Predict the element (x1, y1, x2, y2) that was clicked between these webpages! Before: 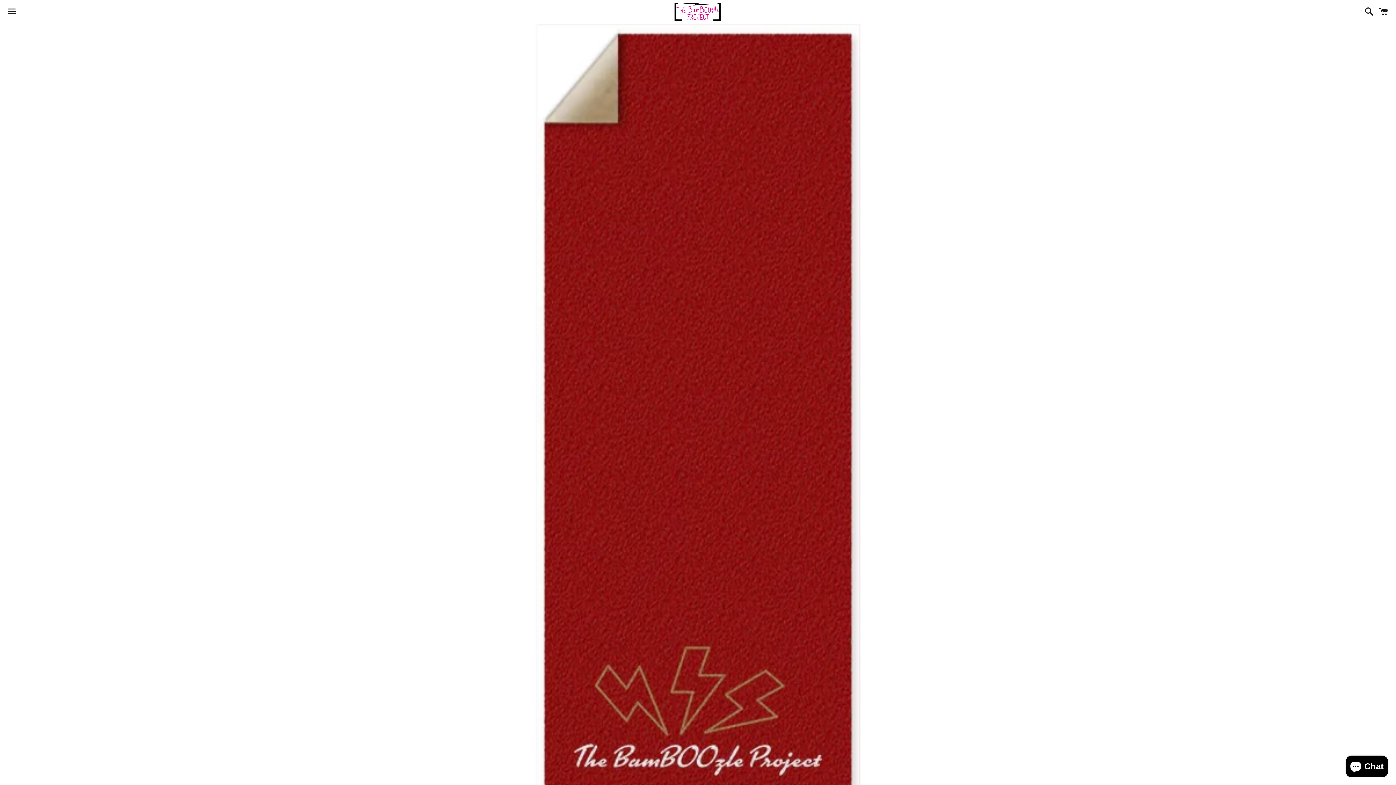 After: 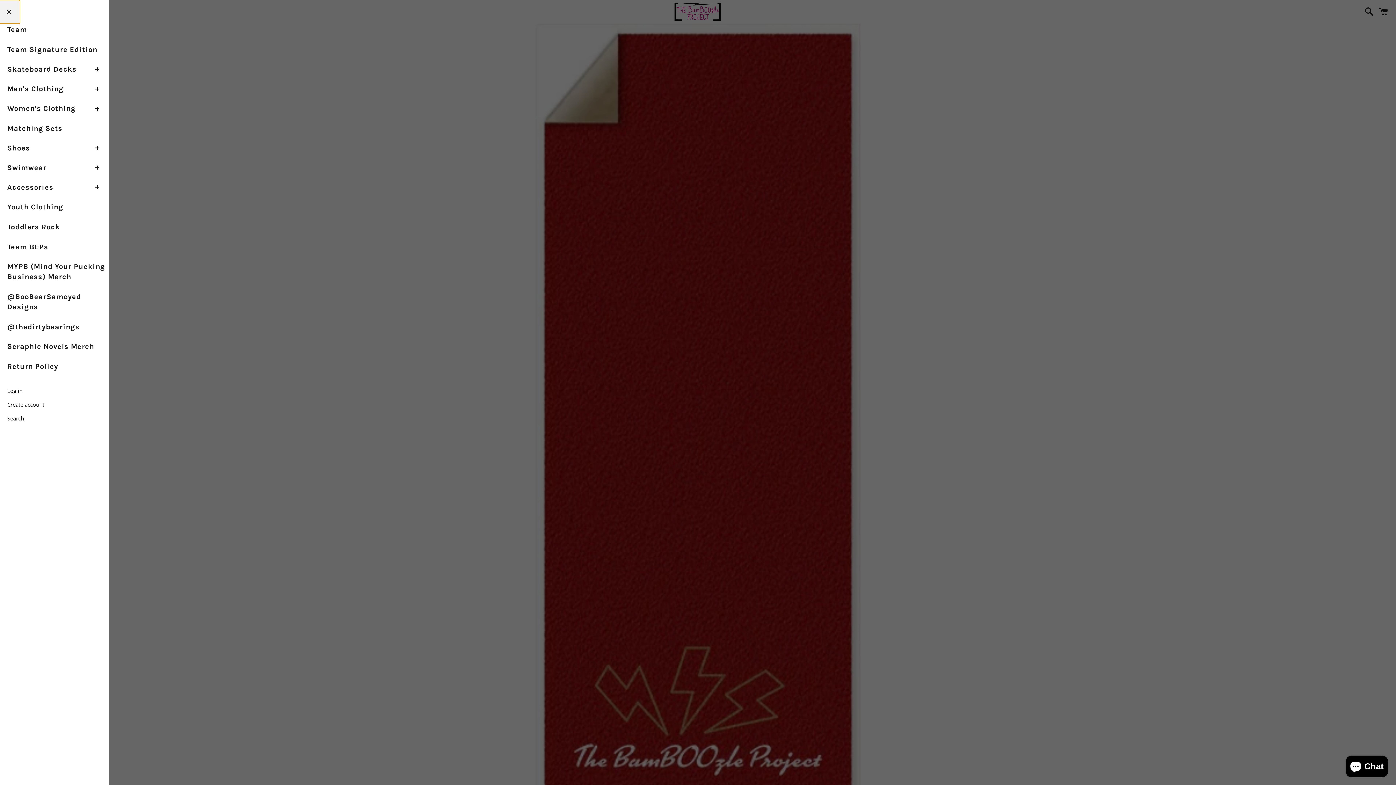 Action: bbox: (3, 0, 20, 22) label: Menu